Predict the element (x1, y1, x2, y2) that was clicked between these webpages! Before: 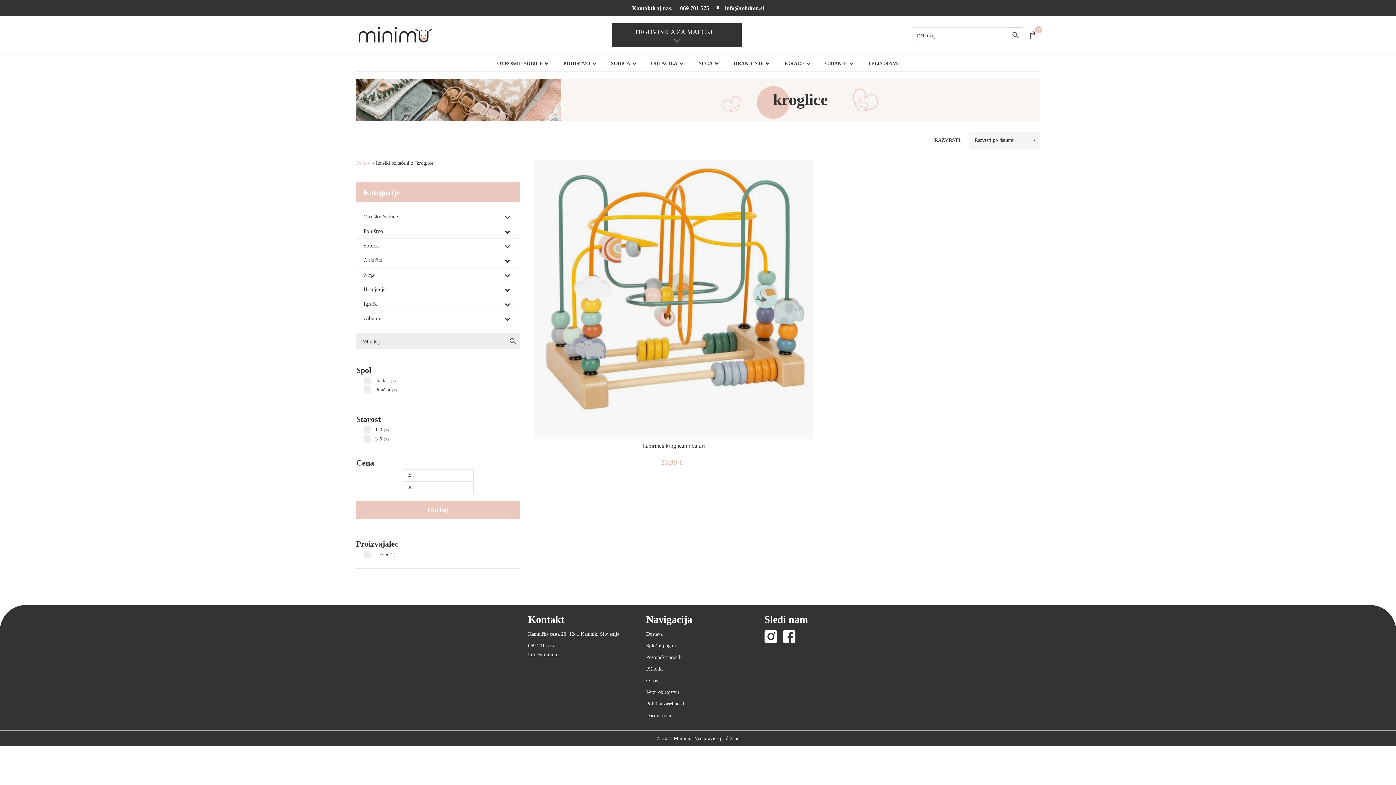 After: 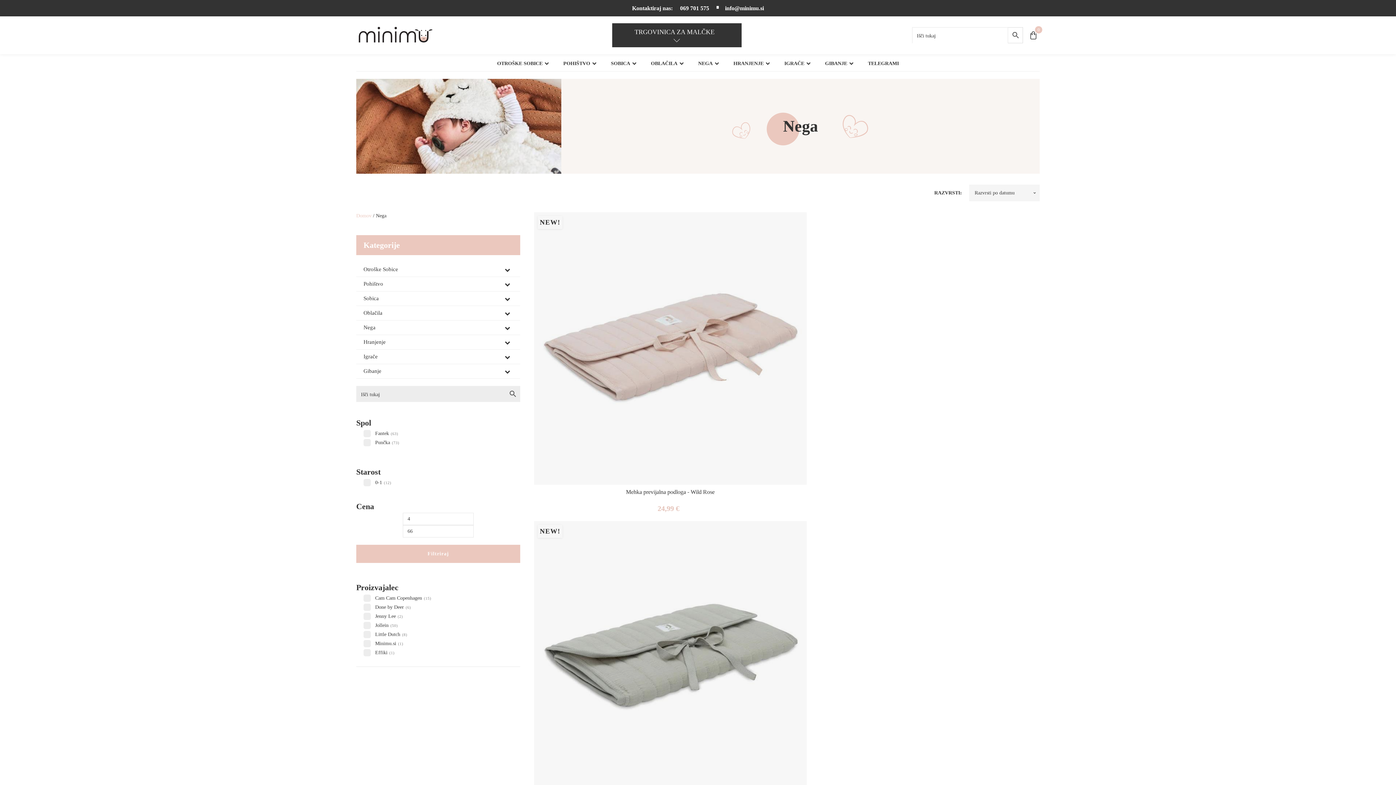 Action: bbox: (356, 268, 520, 282) label: Nega